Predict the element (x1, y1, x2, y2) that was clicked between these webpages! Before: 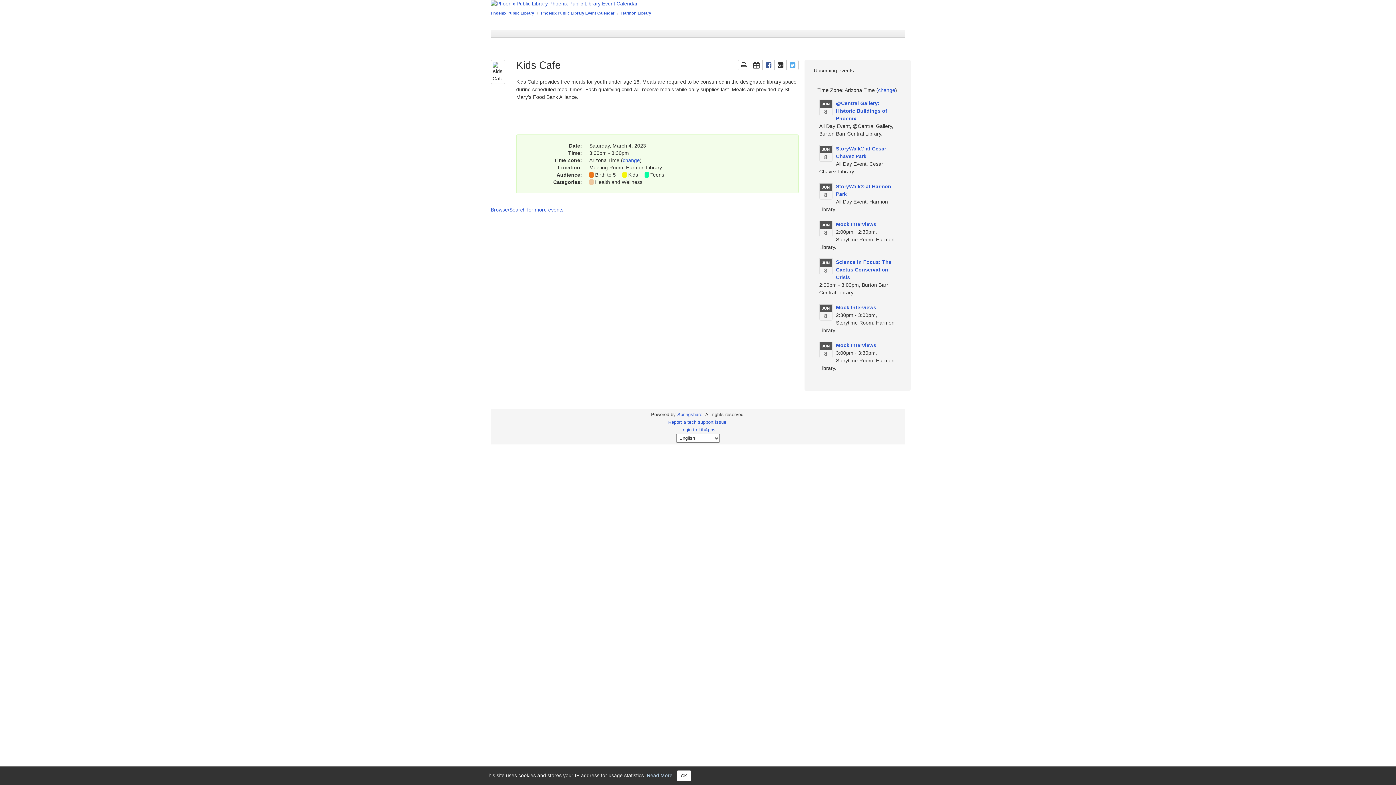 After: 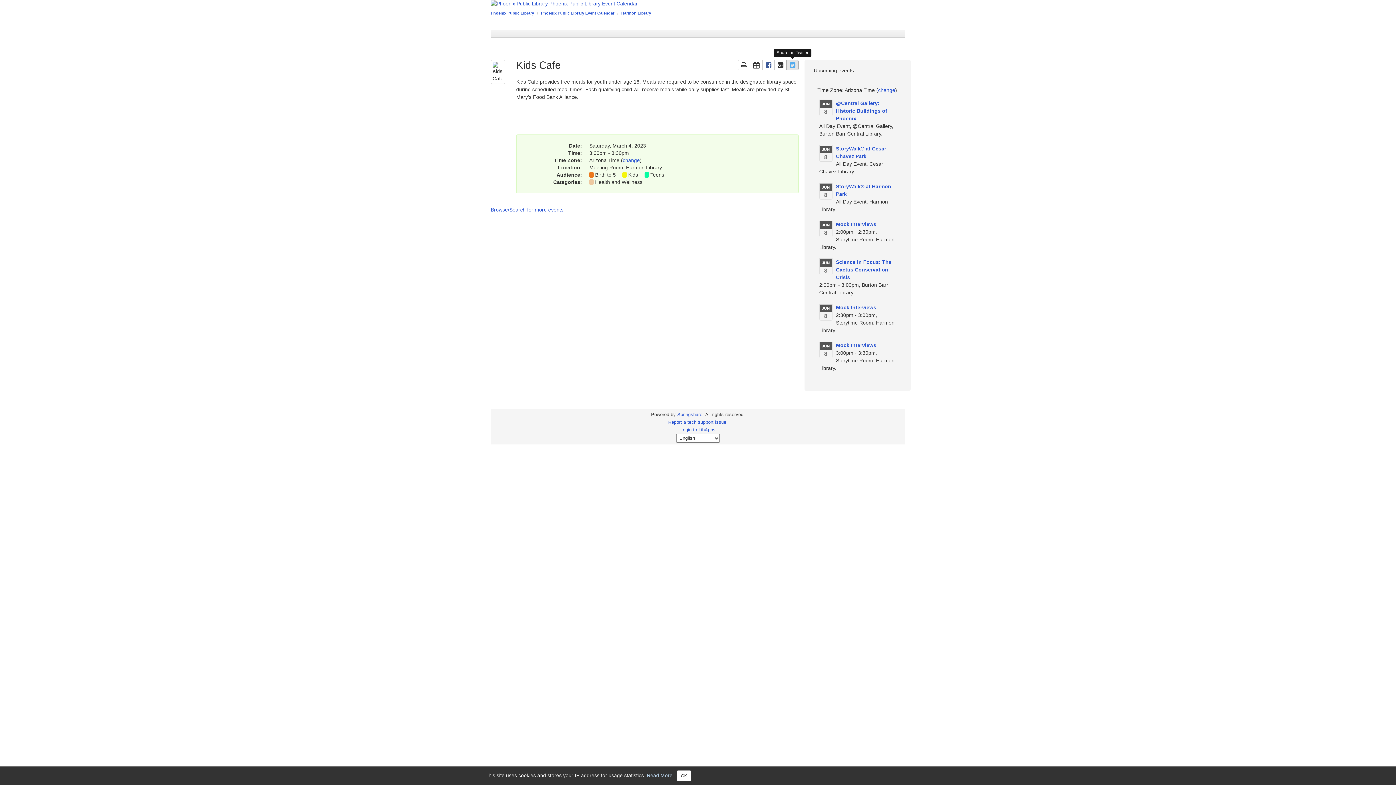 Action: bbox: (786, 60, 798, 70) label: Share page on Twitter
This link opens in a new window